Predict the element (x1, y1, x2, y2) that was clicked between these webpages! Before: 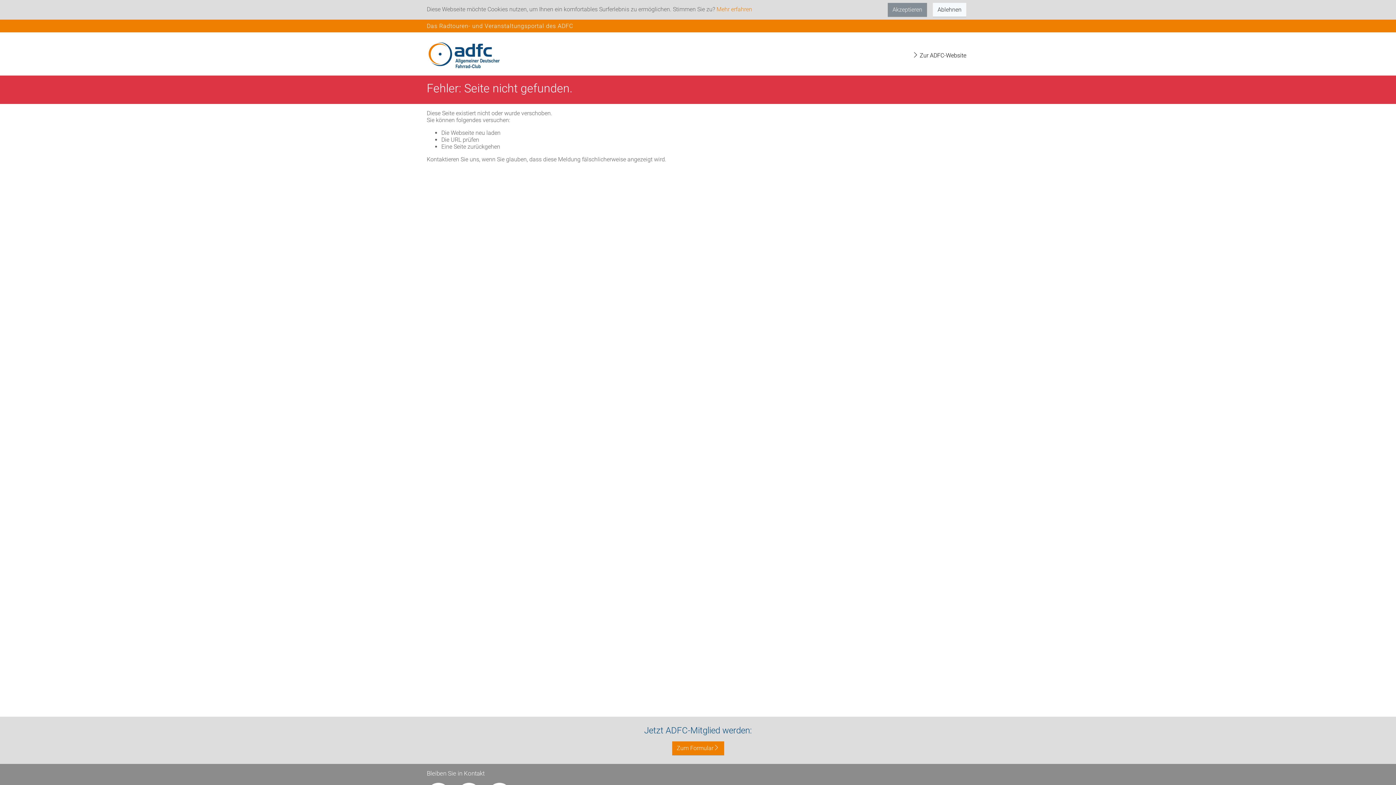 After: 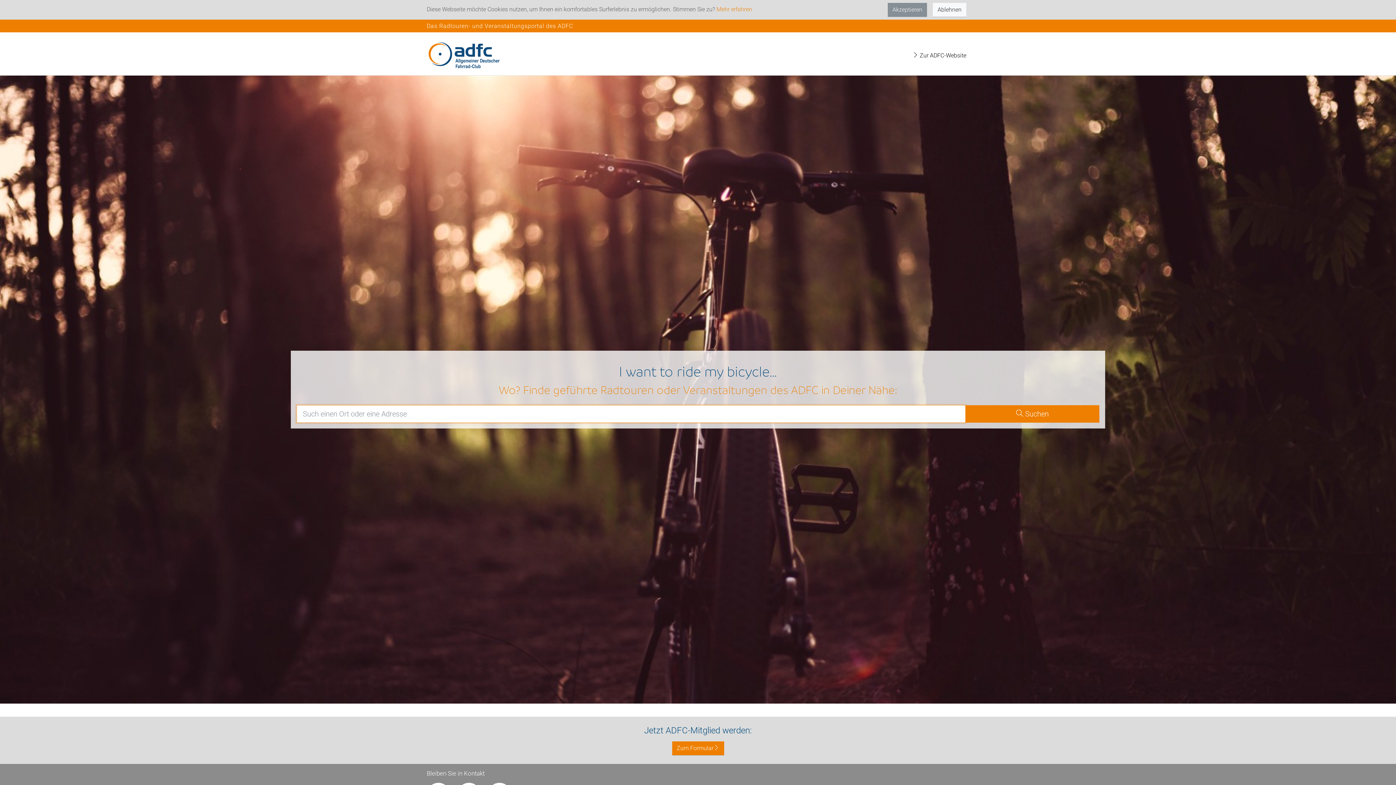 Action: bbox: (426, 38, 501, 71)